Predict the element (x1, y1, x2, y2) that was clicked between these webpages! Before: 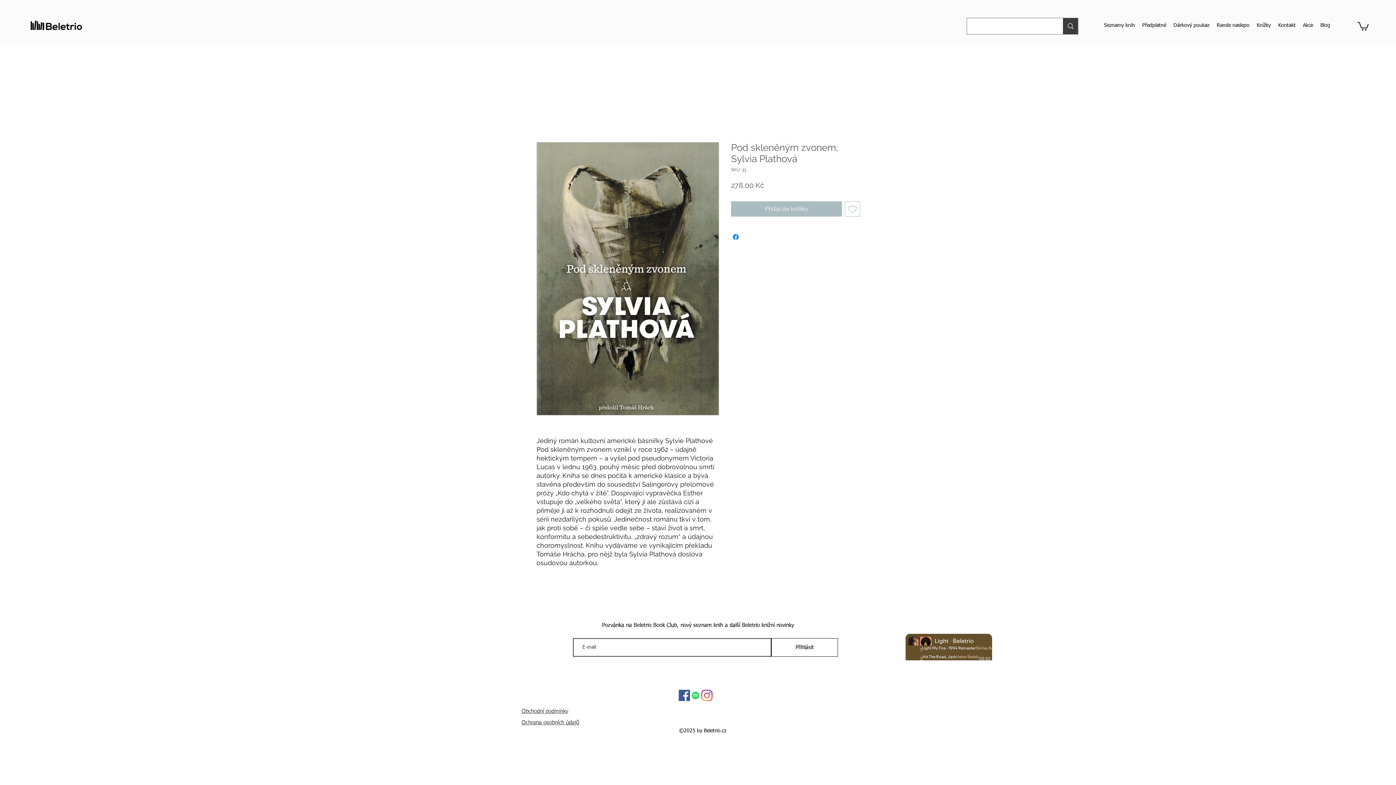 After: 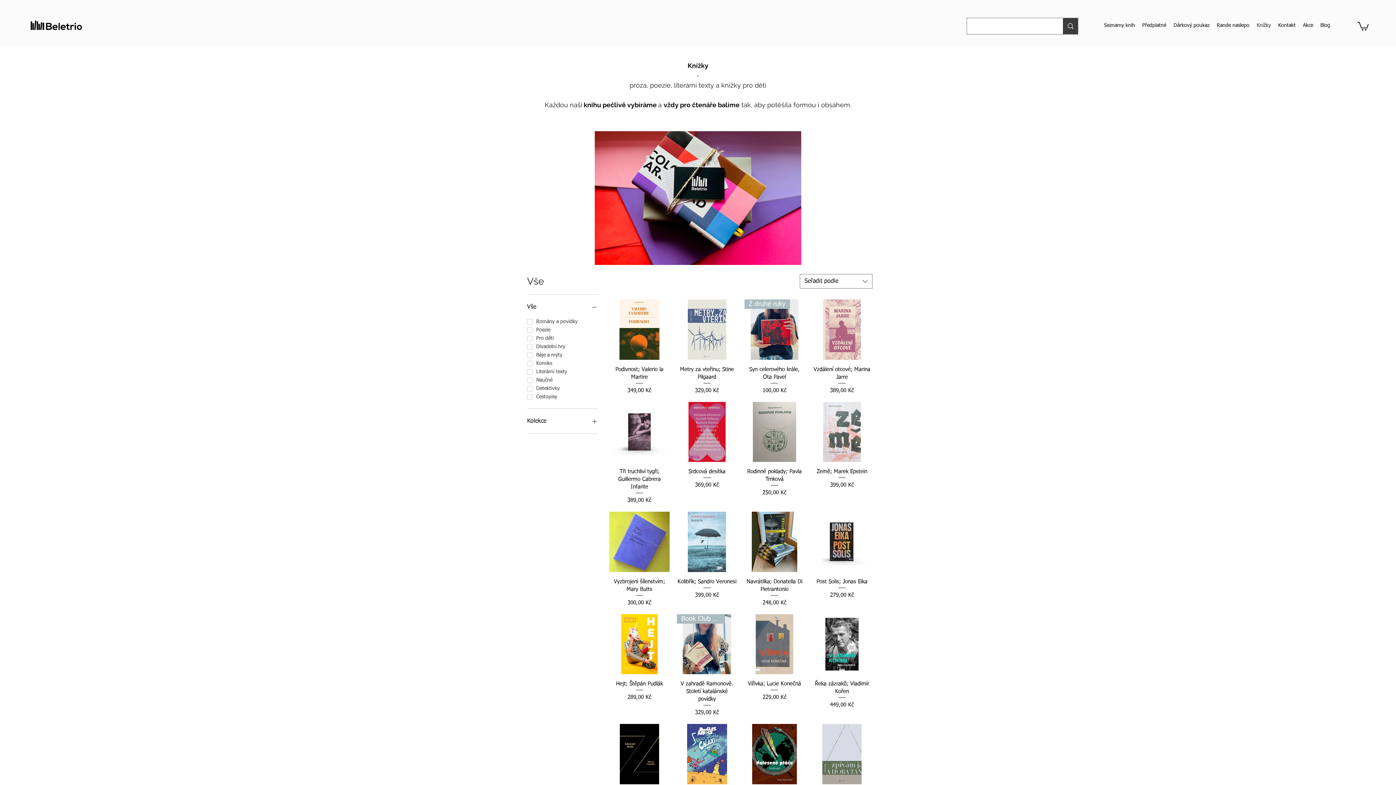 Action: label: Knížky bbox: (1253, 20, 1274, 31)